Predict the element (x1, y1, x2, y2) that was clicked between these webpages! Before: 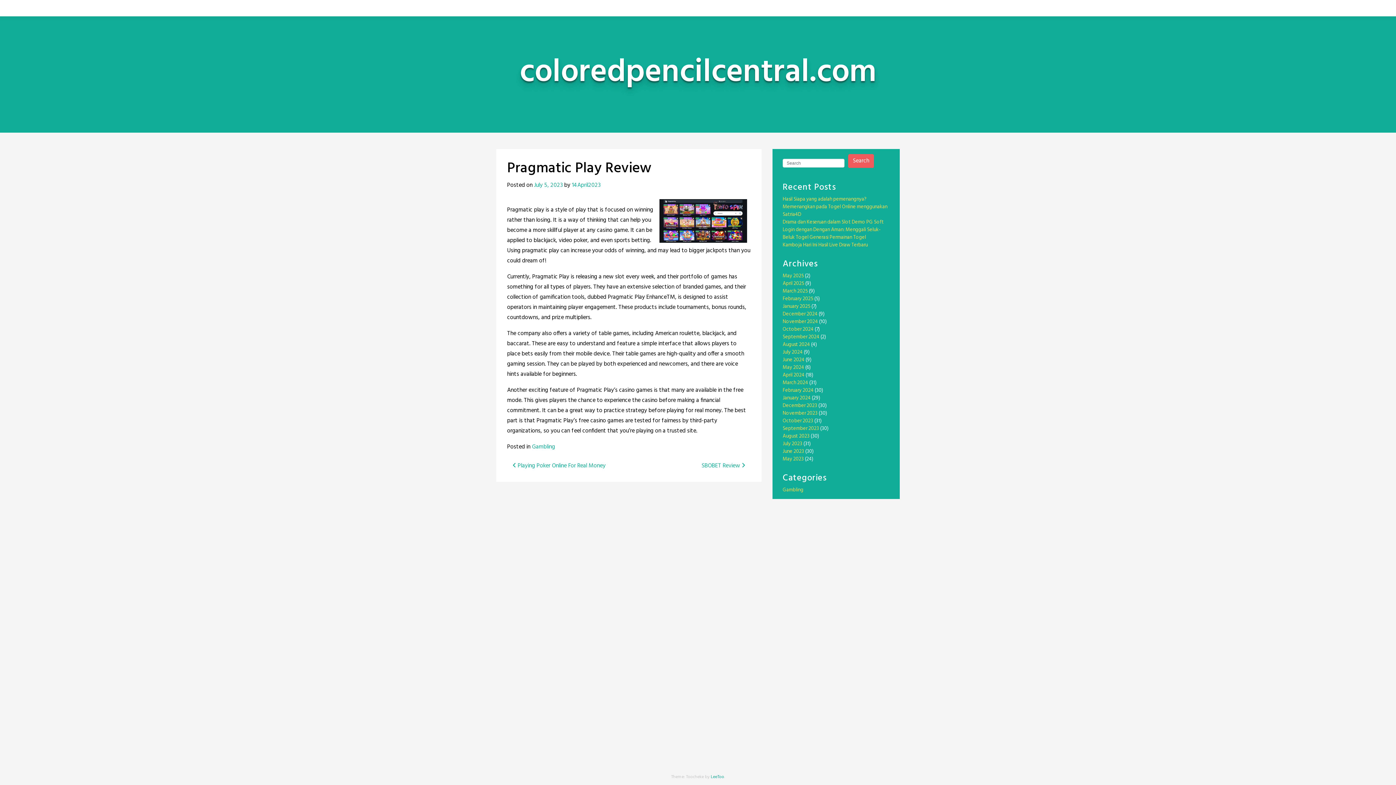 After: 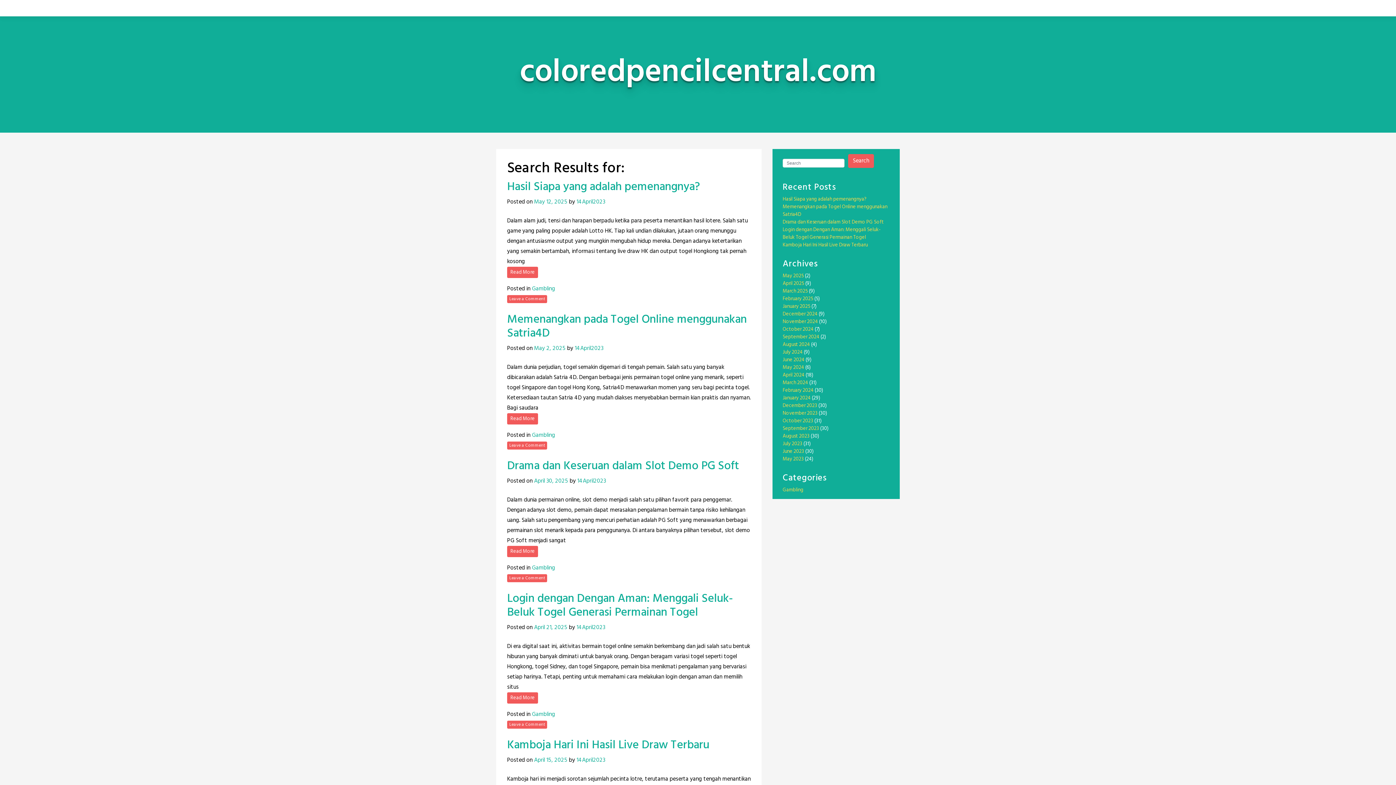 Action: bbox: (848, 154, 874, 168) label: Search